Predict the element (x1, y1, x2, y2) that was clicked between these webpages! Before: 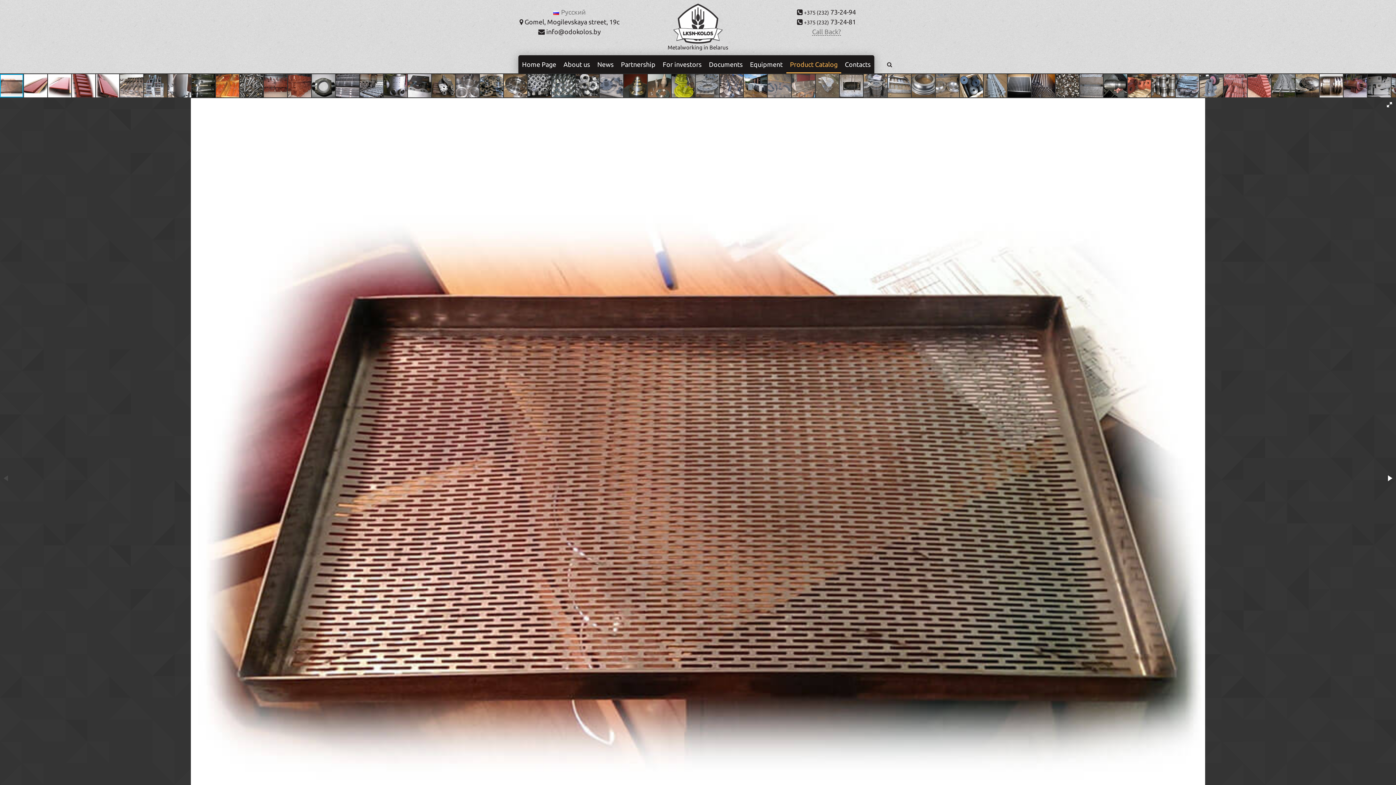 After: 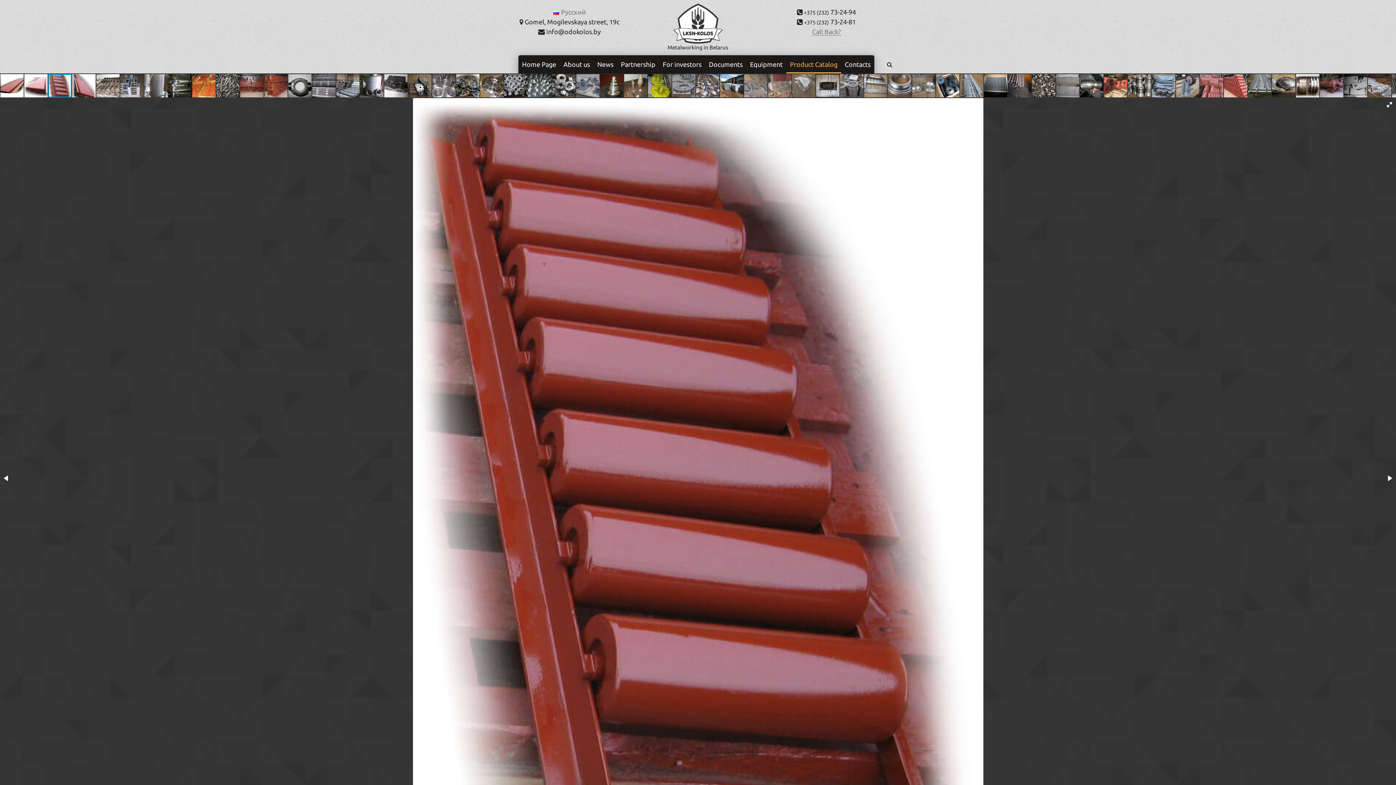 Action: bbox: (72, 73, 96, 98)